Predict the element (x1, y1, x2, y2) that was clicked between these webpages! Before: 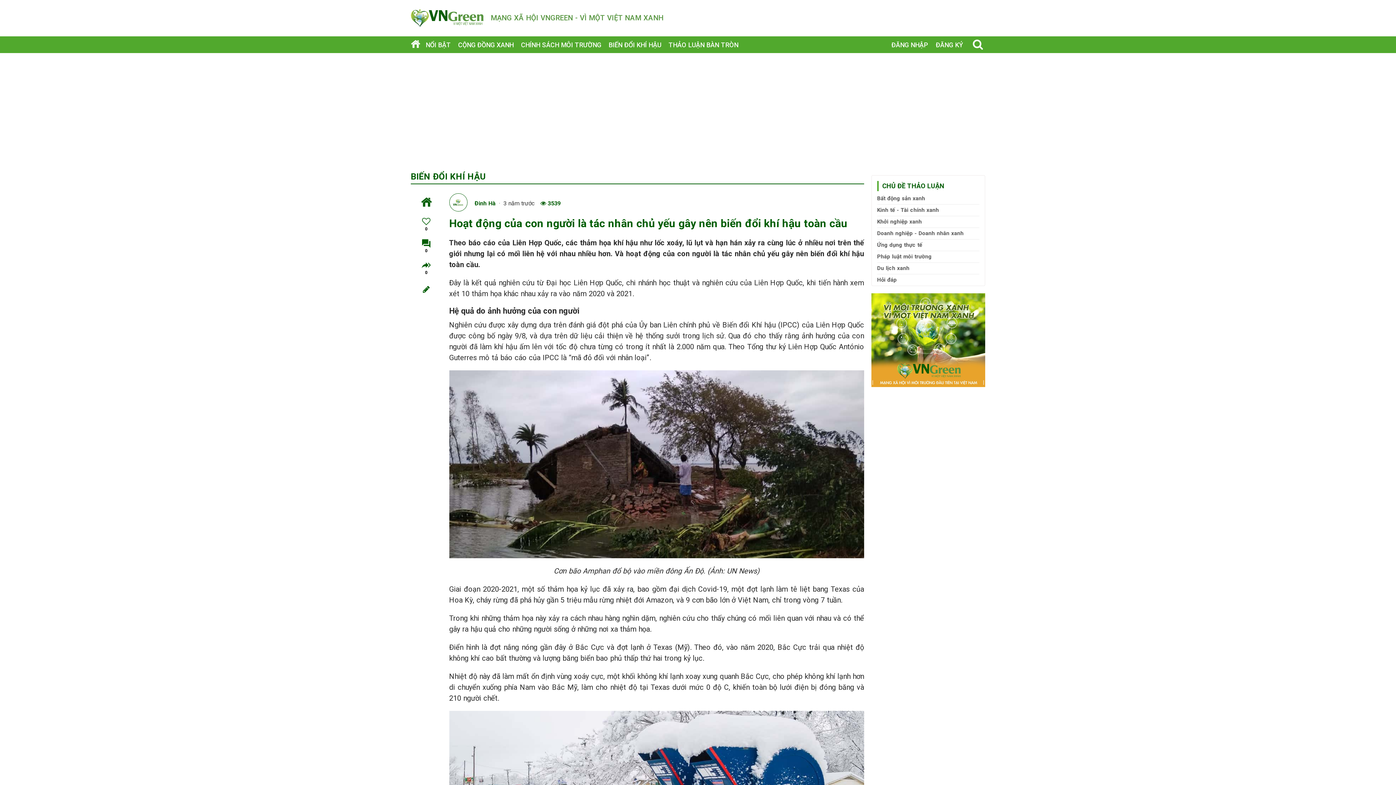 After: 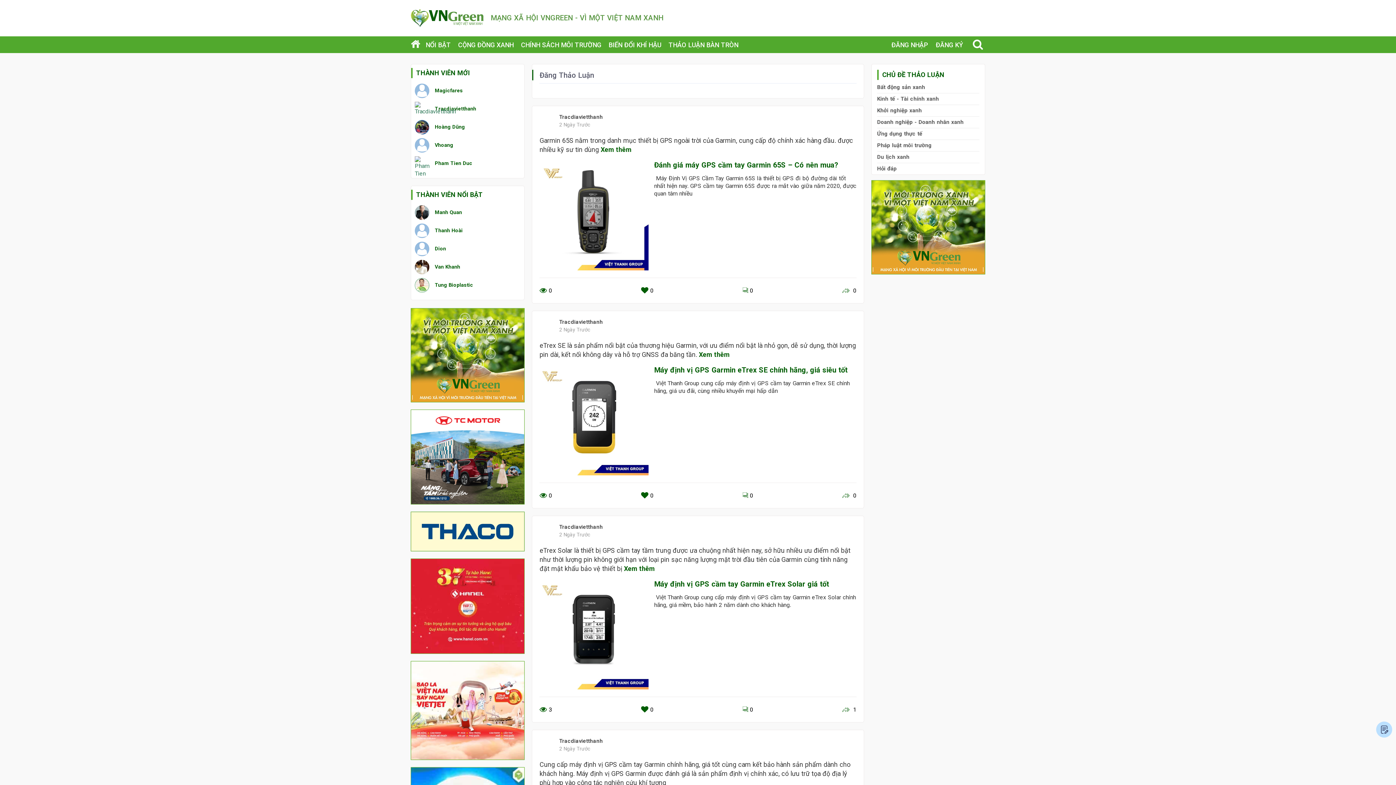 Action: bbox: (417, 280, 435, 298)